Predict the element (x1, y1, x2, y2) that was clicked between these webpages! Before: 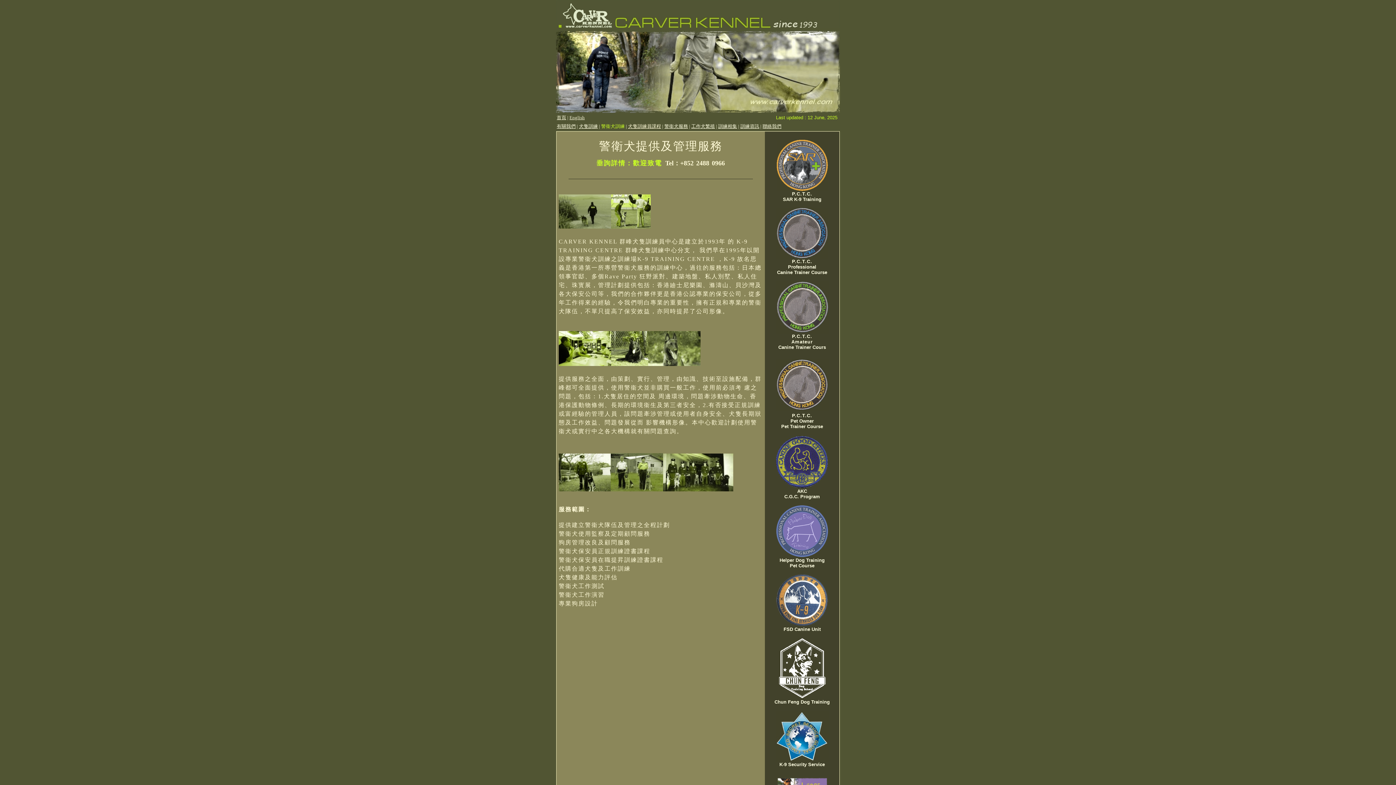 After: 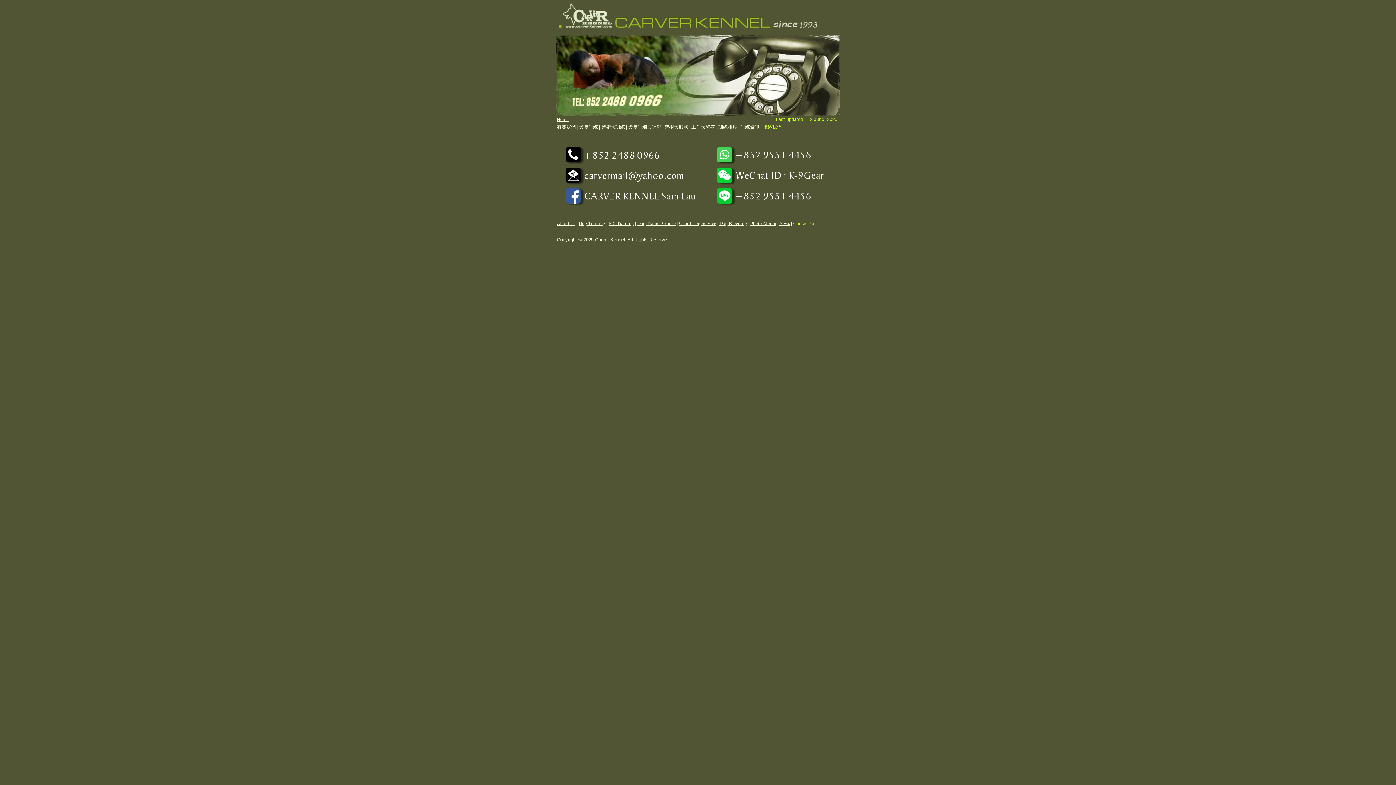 Action: bbox: (762, 123, 781, 129) label: 聯絡我們